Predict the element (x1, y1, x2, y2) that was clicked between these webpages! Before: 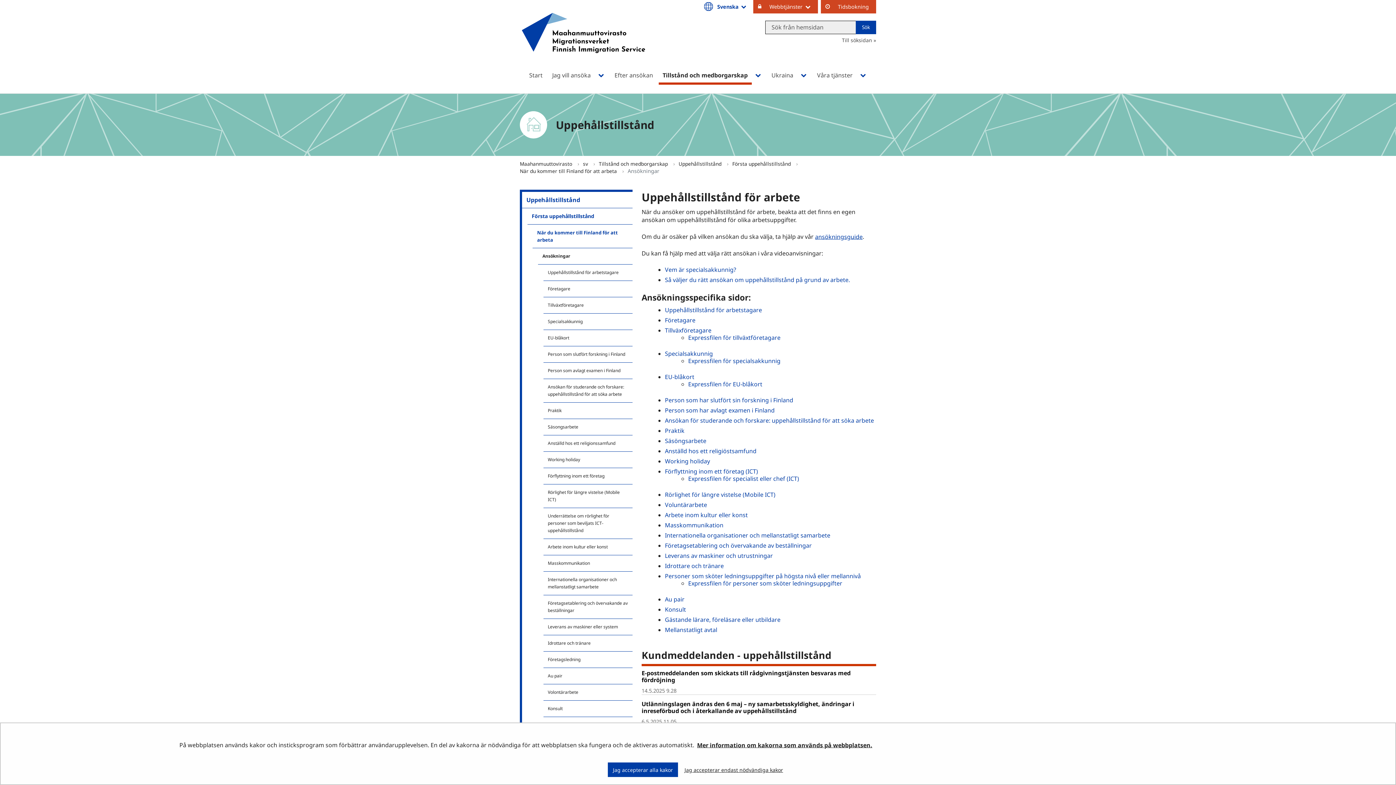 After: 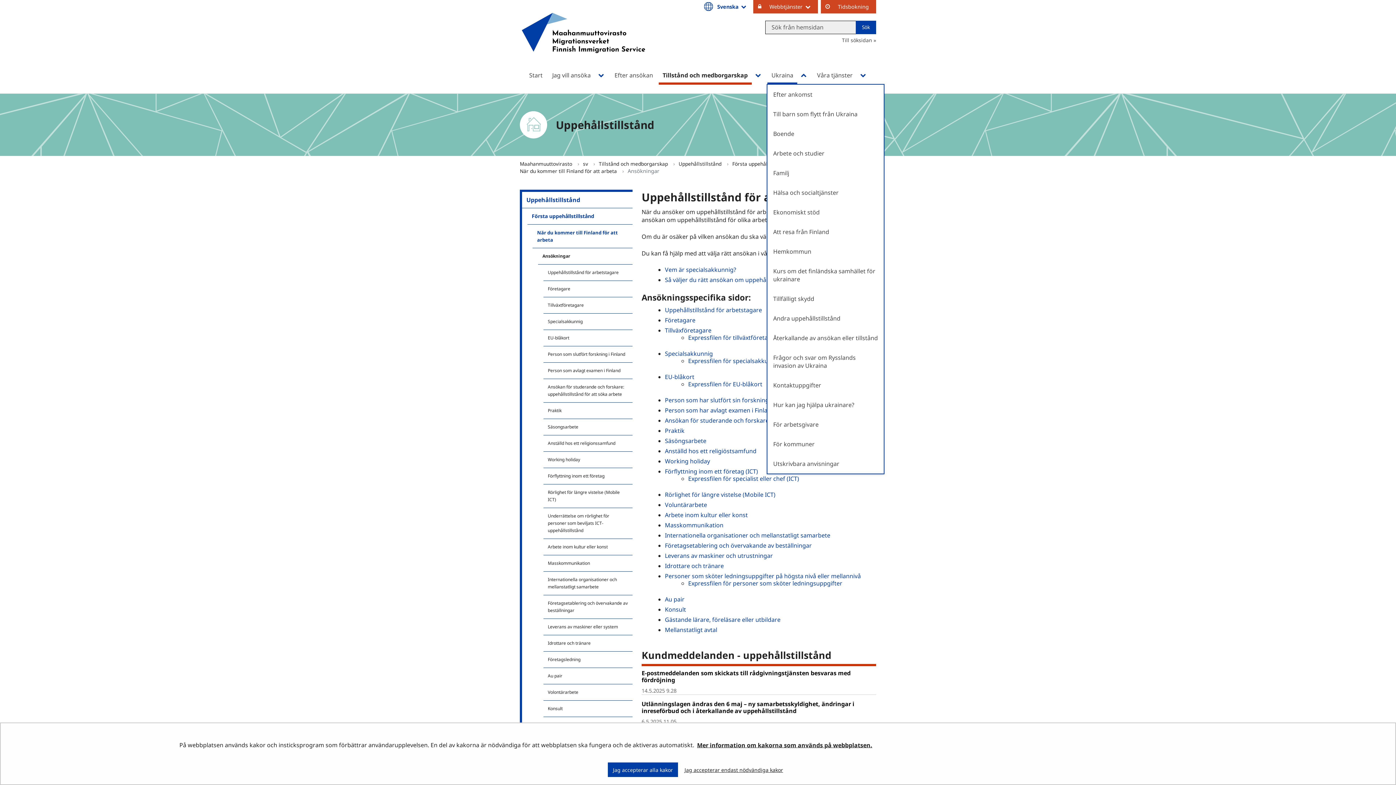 Action: bbox: (799, 70, 808, 79) label: Öppna undermenyn
, Ukraina